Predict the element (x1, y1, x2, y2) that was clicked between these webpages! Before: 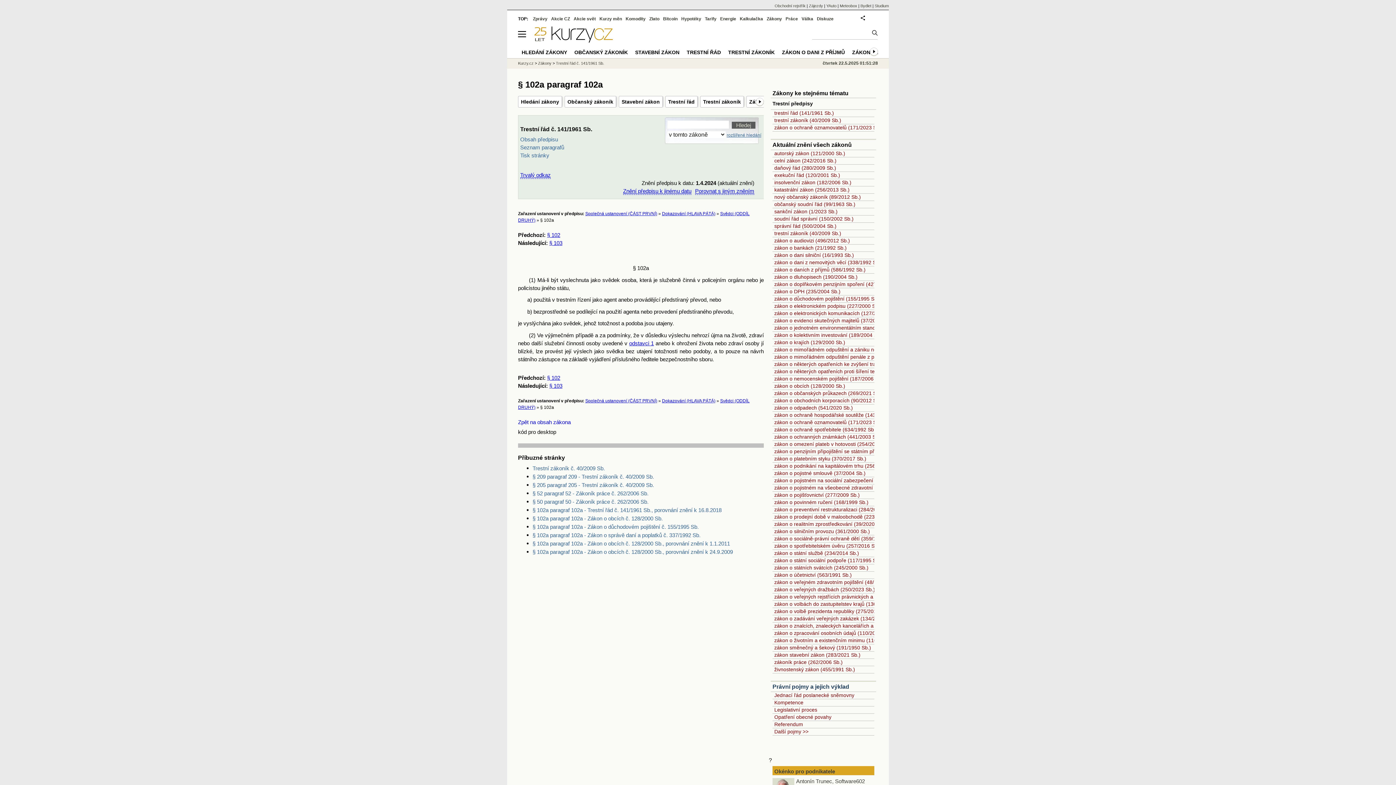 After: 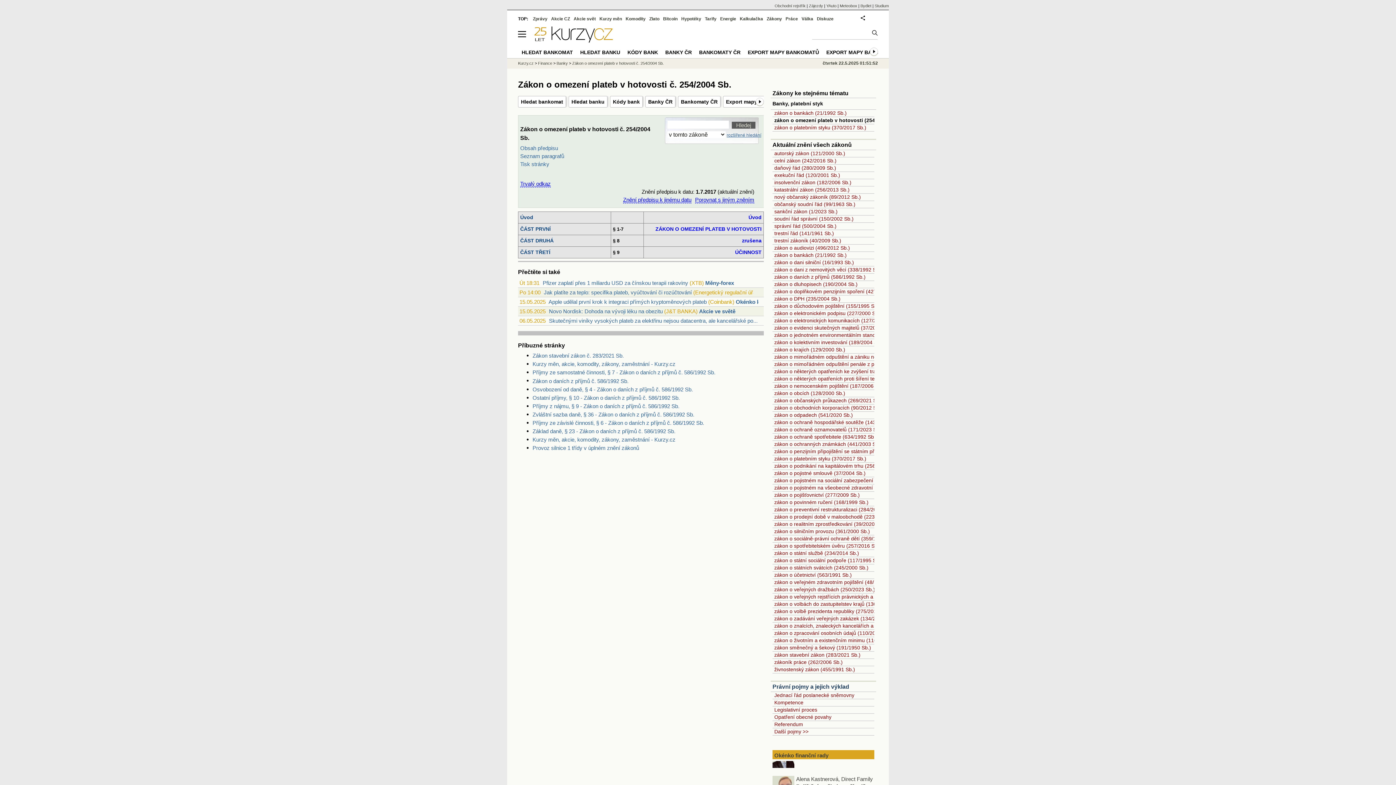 Action: bbox: (774, 441, 892, 447) label: zákon o omezení plateb v hotovosti (254/2004 Sb.)